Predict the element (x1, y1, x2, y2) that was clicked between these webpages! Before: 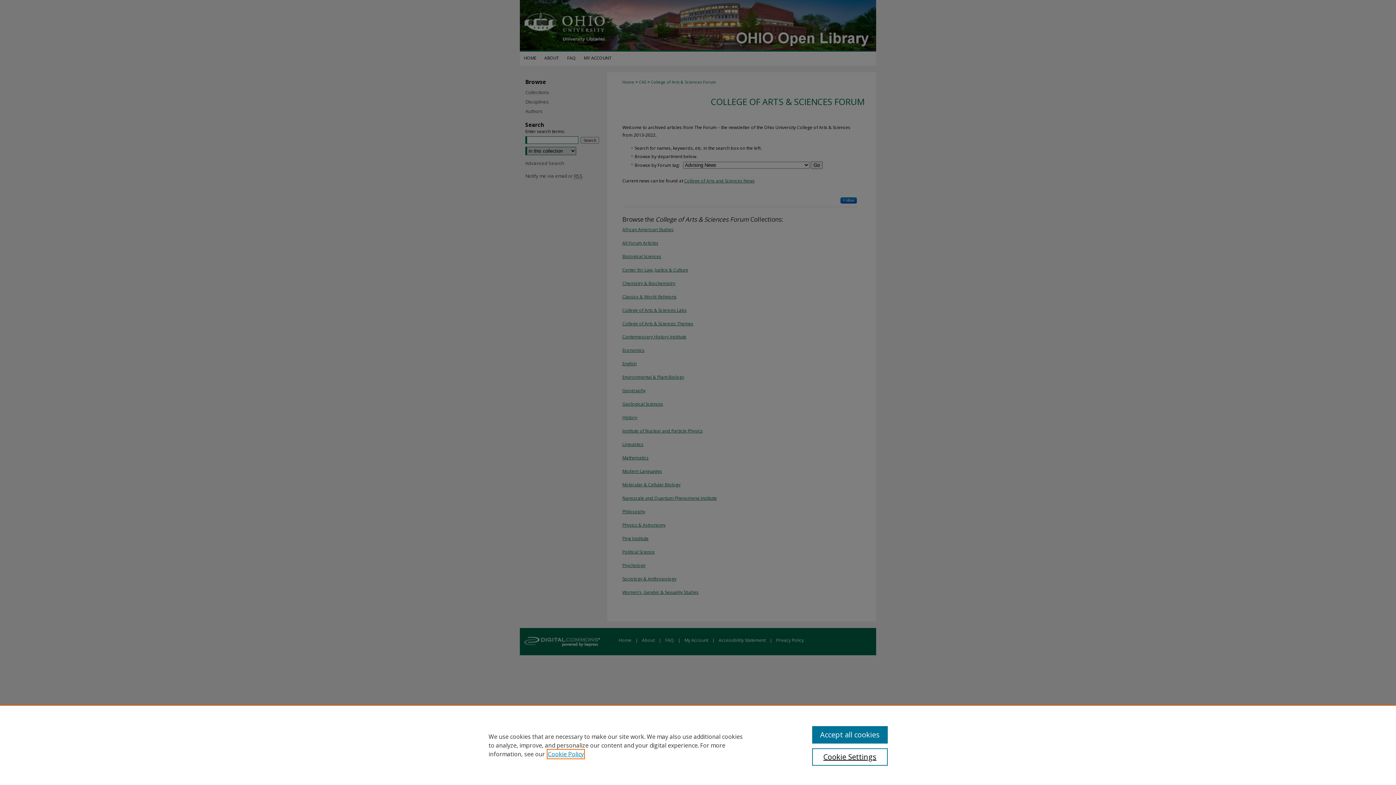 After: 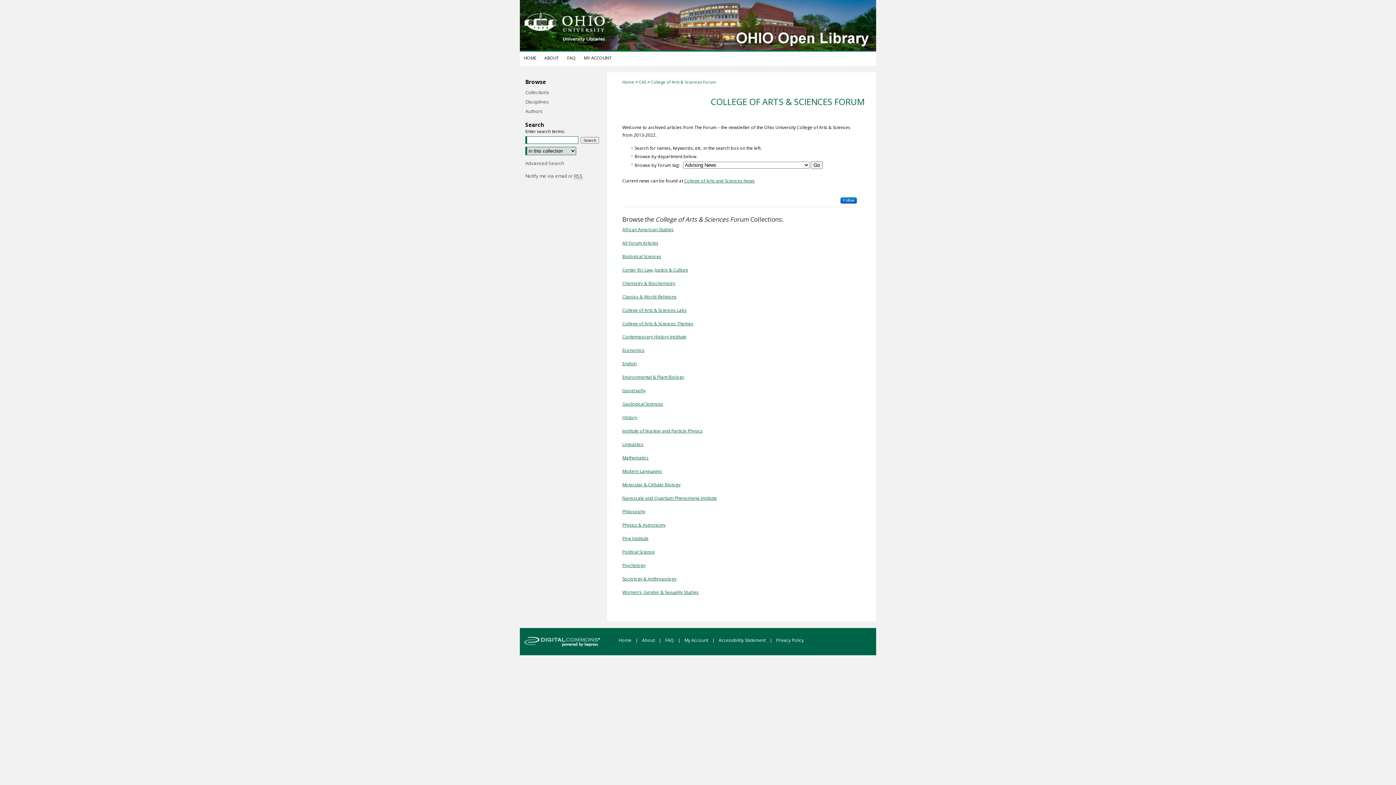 Action: label: Accept all cookies bbox: (812, 726, 887, 744)